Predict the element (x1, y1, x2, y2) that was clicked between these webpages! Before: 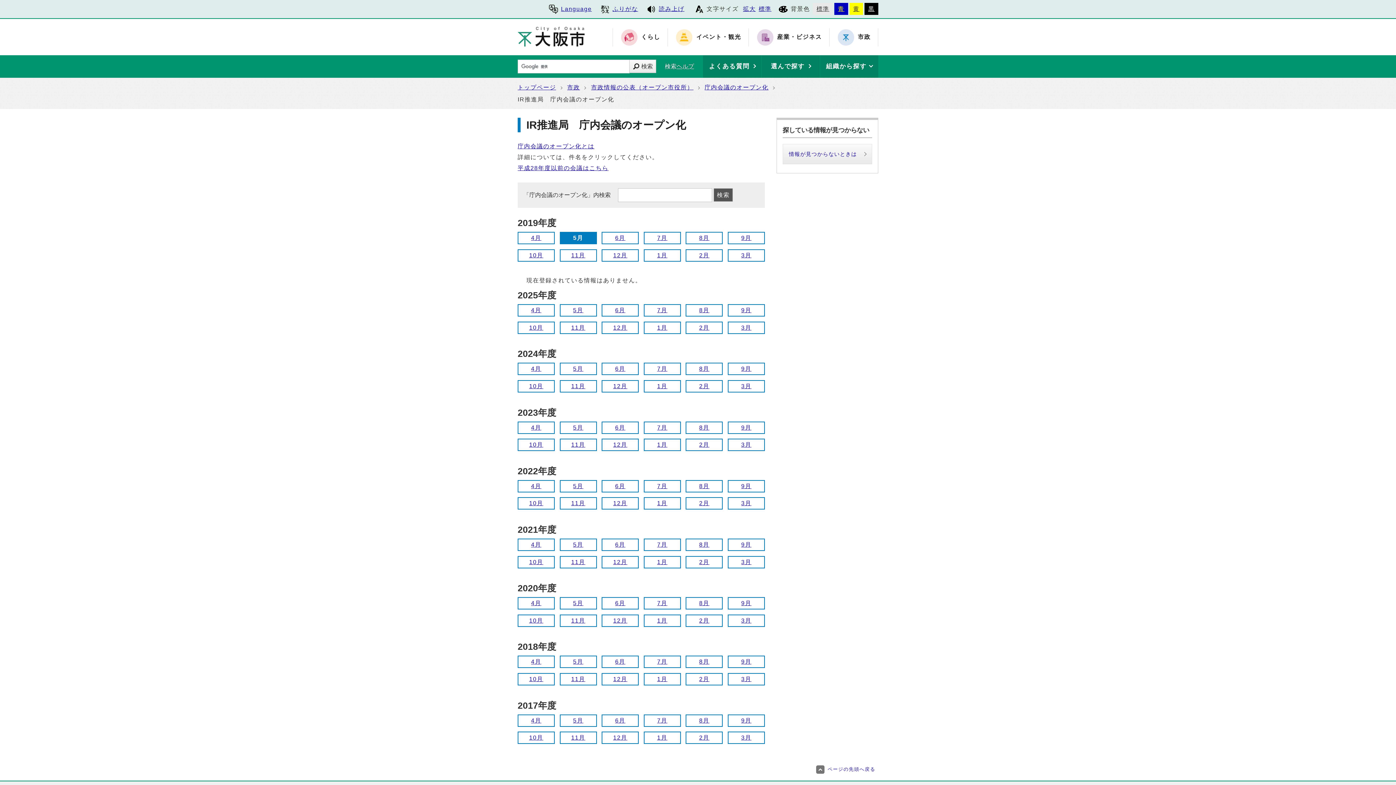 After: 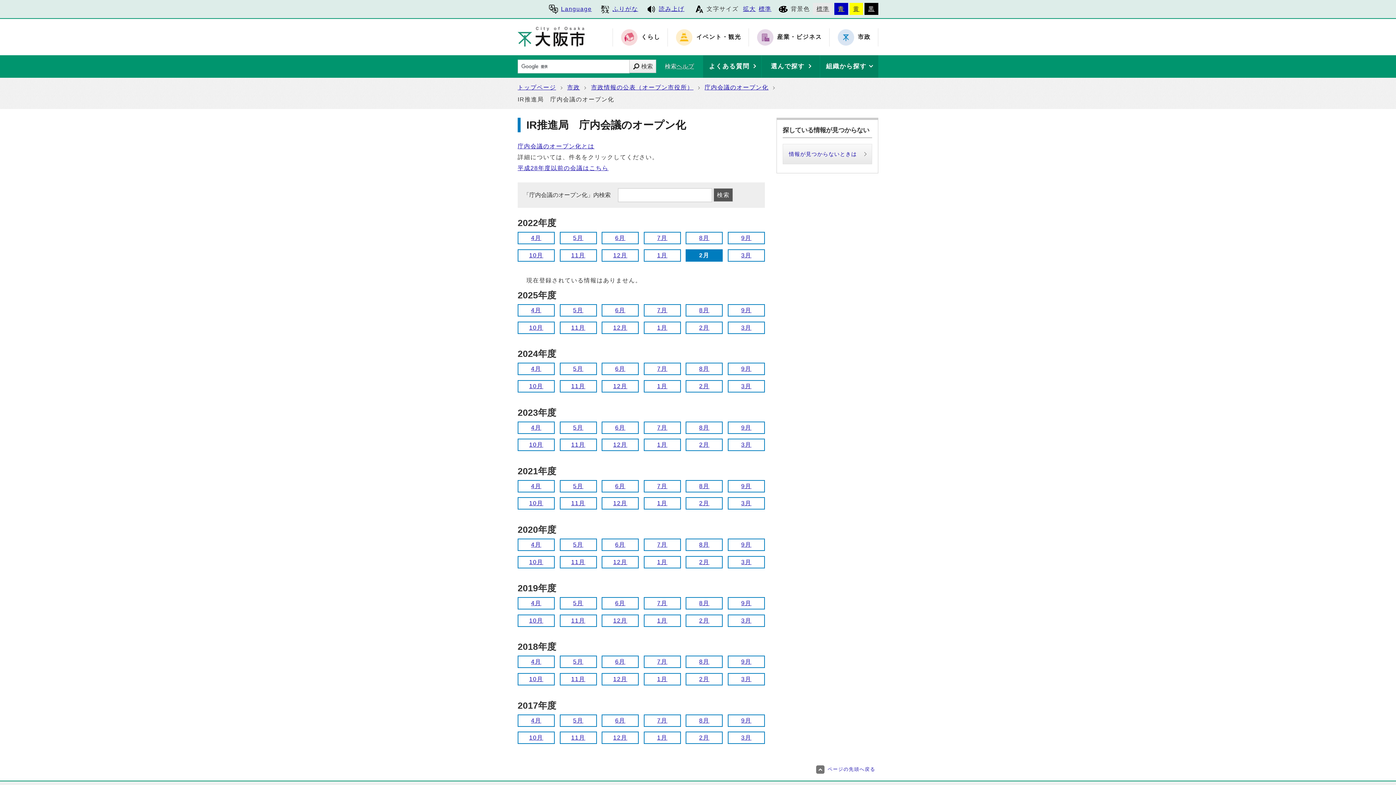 Action: bbox: (686, 498, 722, 509) label: 2月